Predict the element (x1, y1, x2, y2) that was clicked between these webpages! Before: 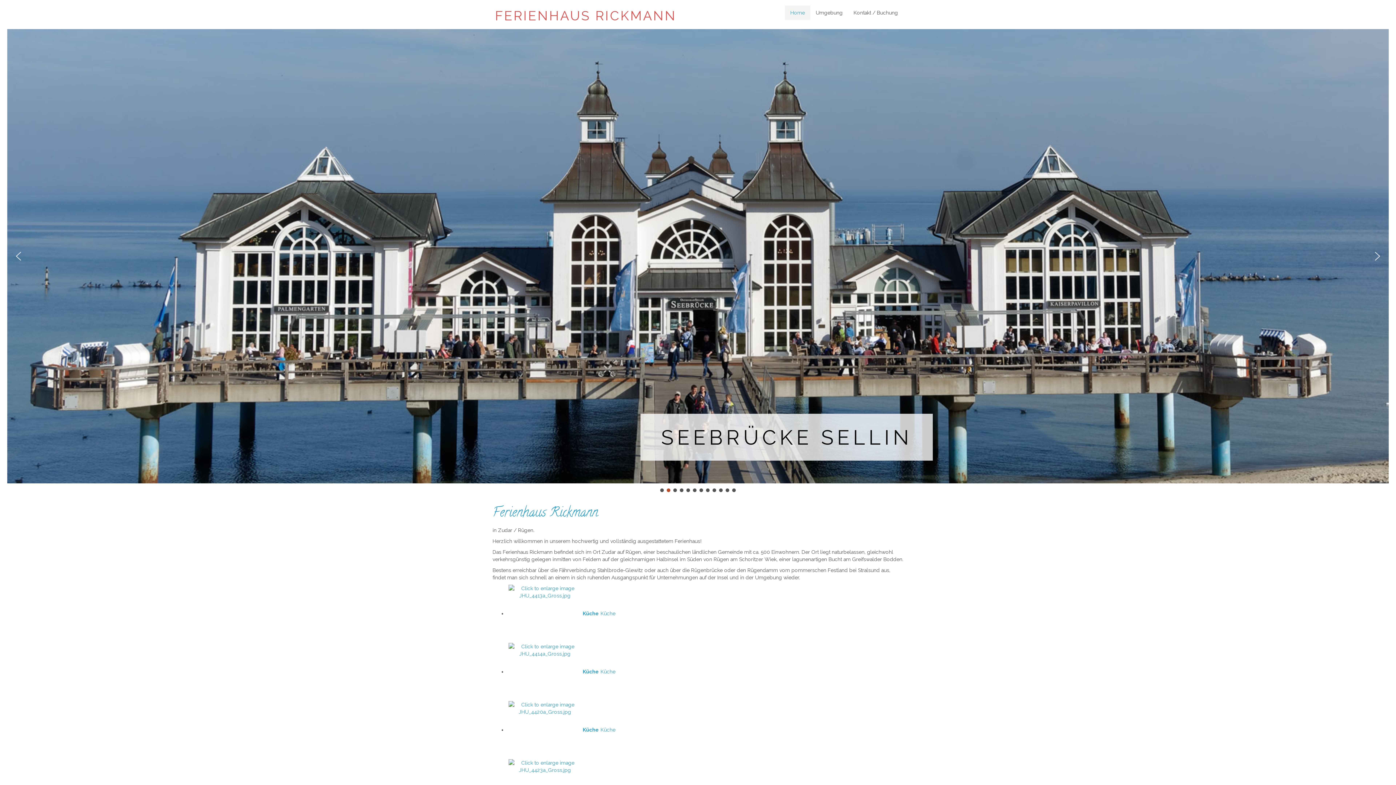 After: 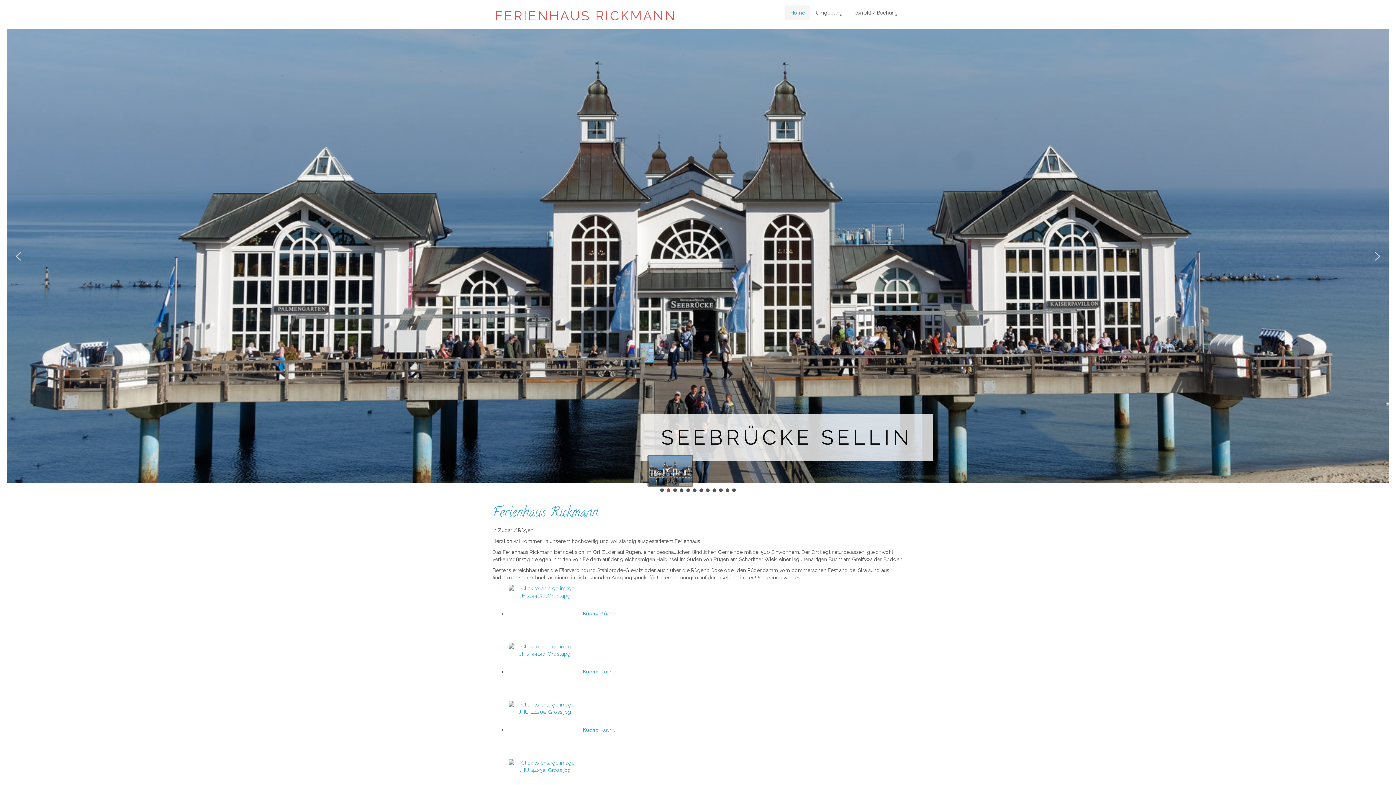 Action: label: Zwei bbox: (666, 488, 670, 492)